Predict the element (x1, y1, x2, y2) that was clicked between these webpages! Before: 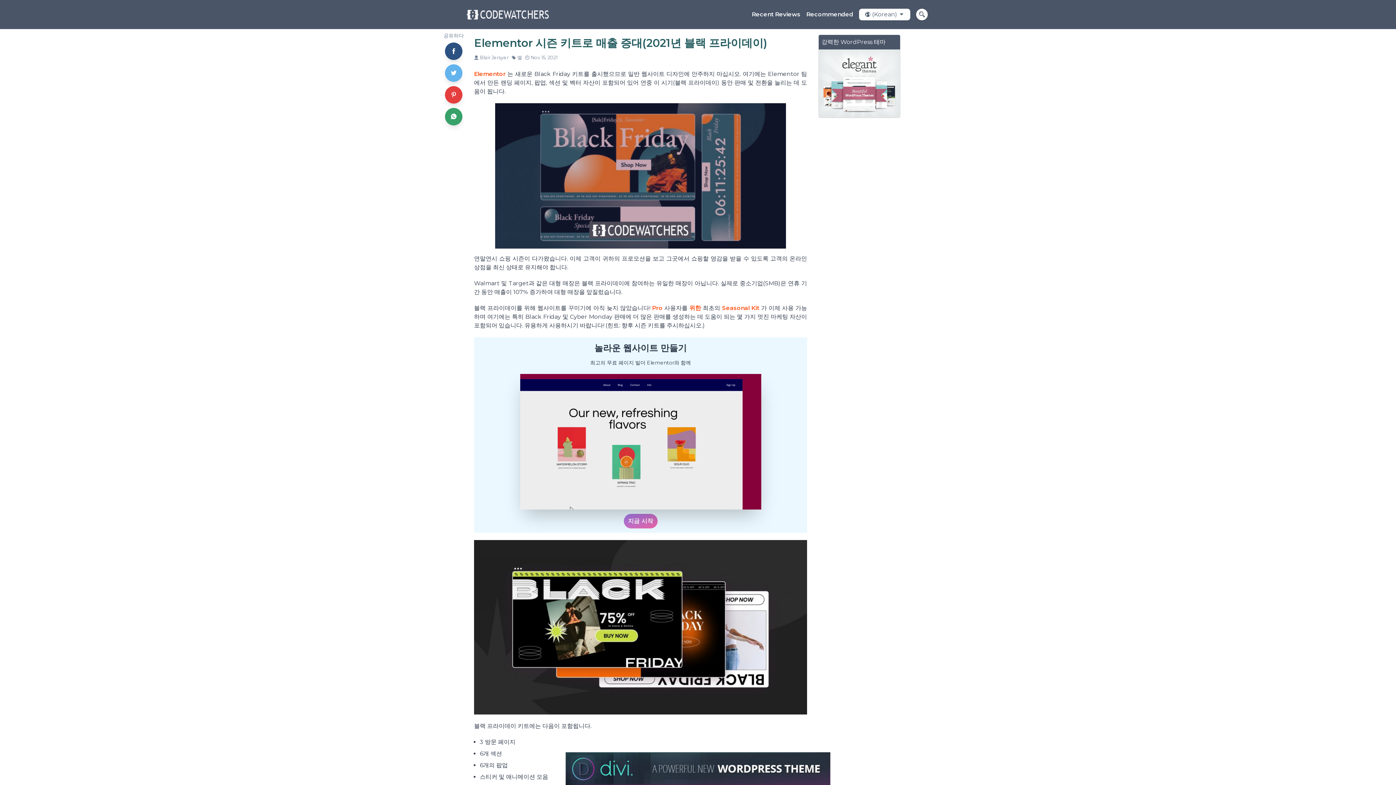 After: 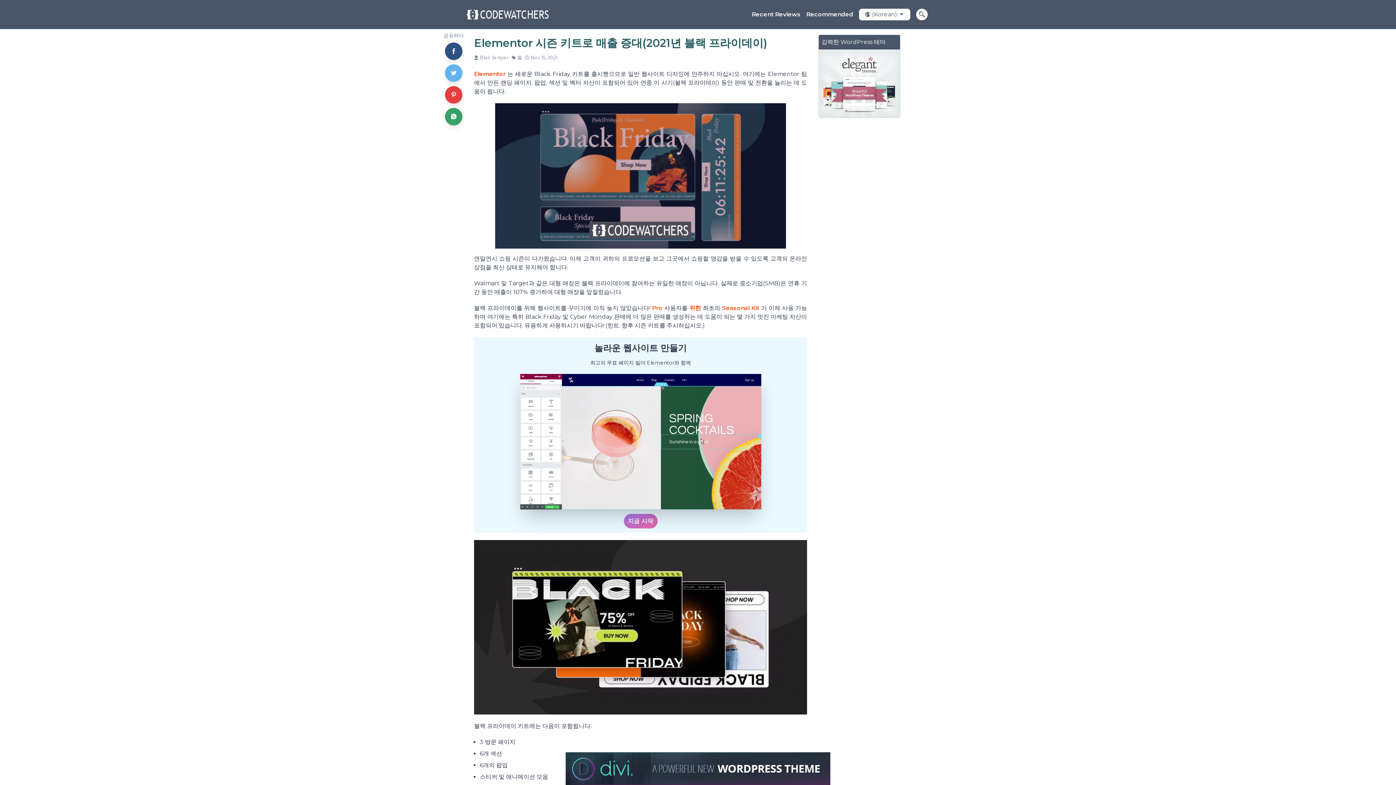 Action: bbox: (565, 752, 830, 785)